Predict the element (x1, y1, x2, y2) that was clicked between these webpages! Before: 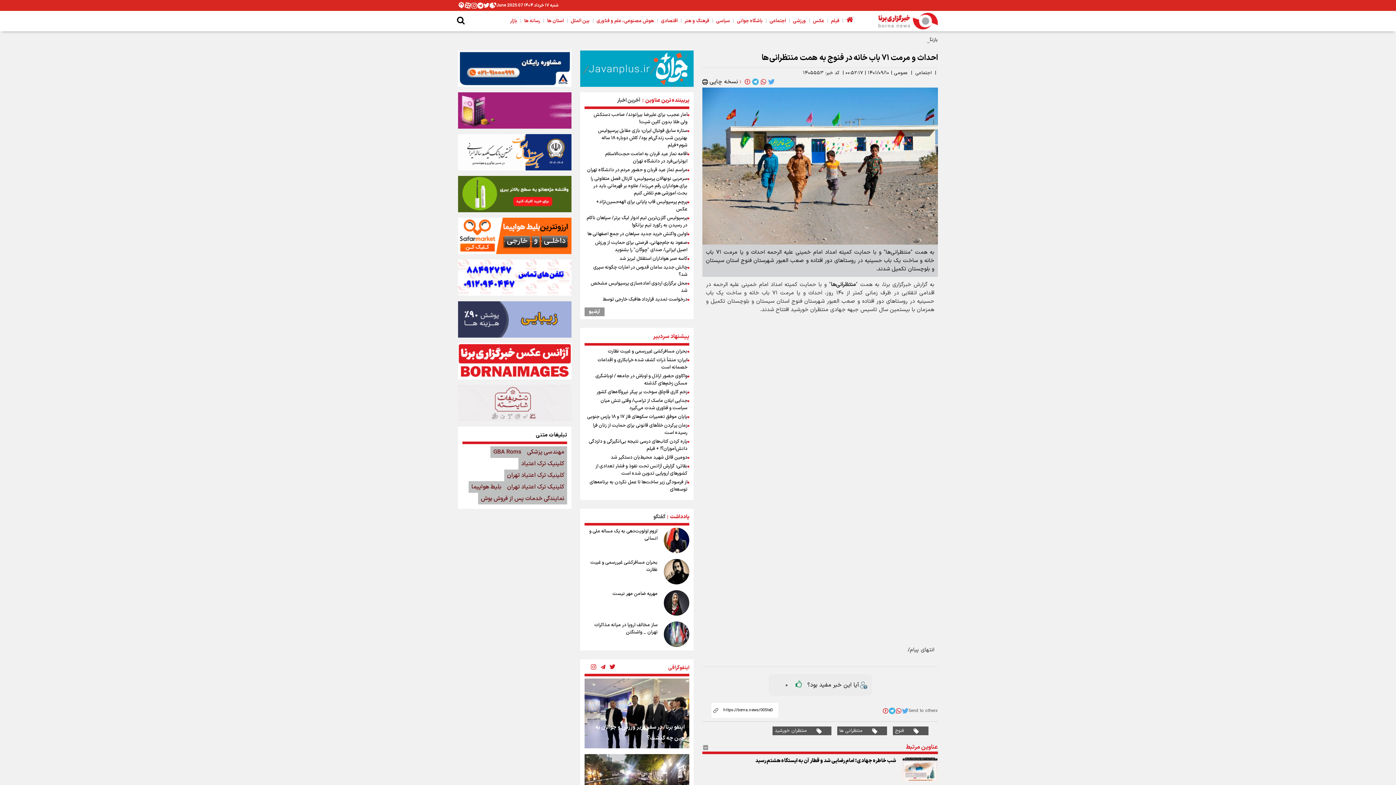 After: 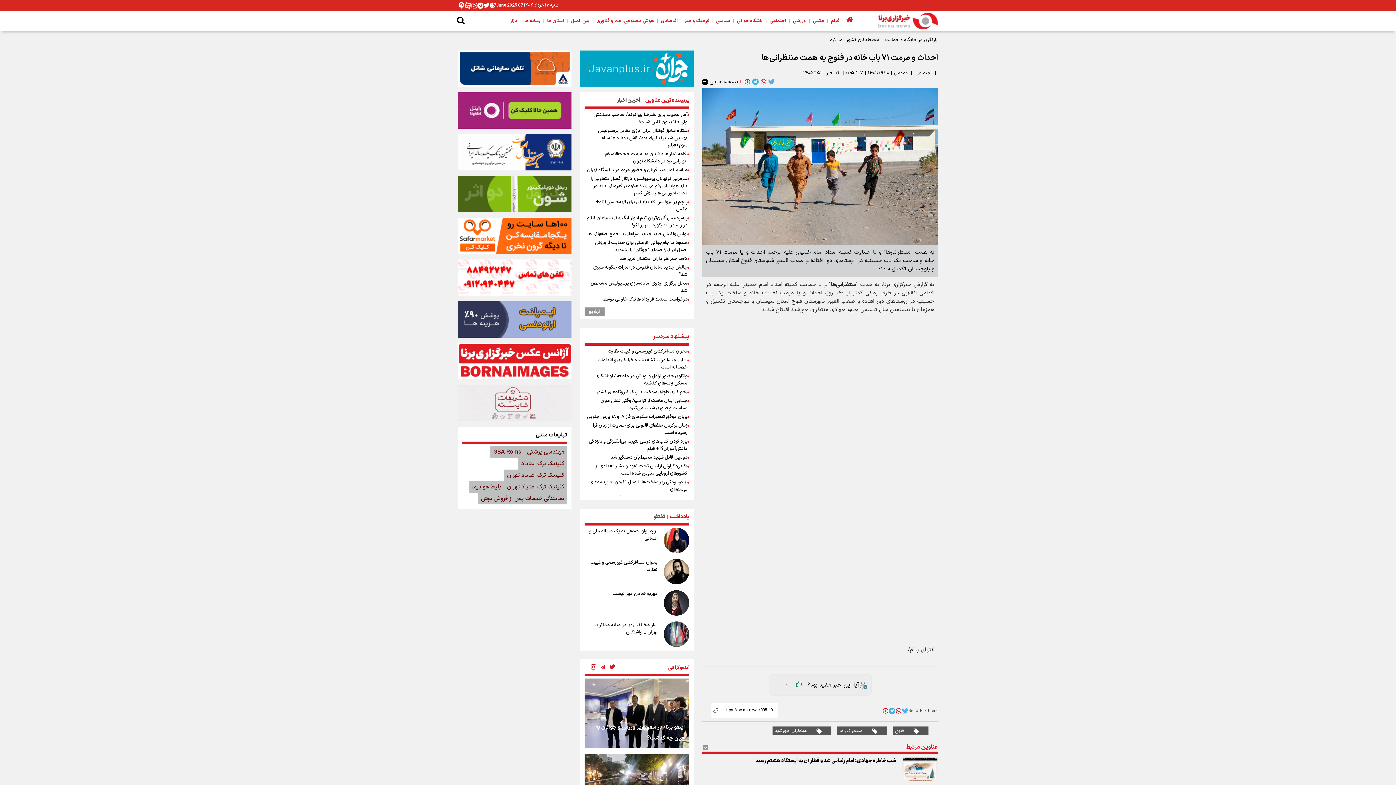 Action: bbox: (889, 707, 895, 714)